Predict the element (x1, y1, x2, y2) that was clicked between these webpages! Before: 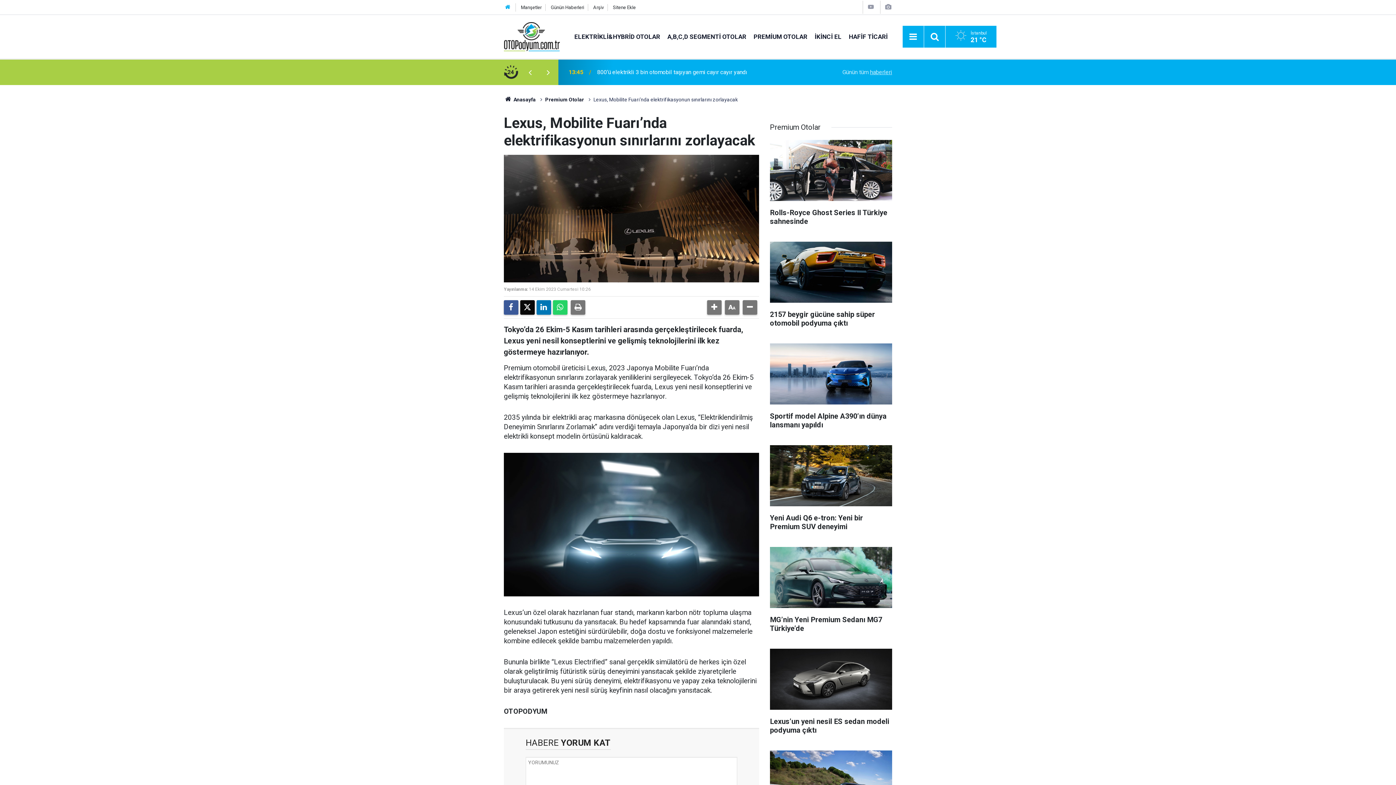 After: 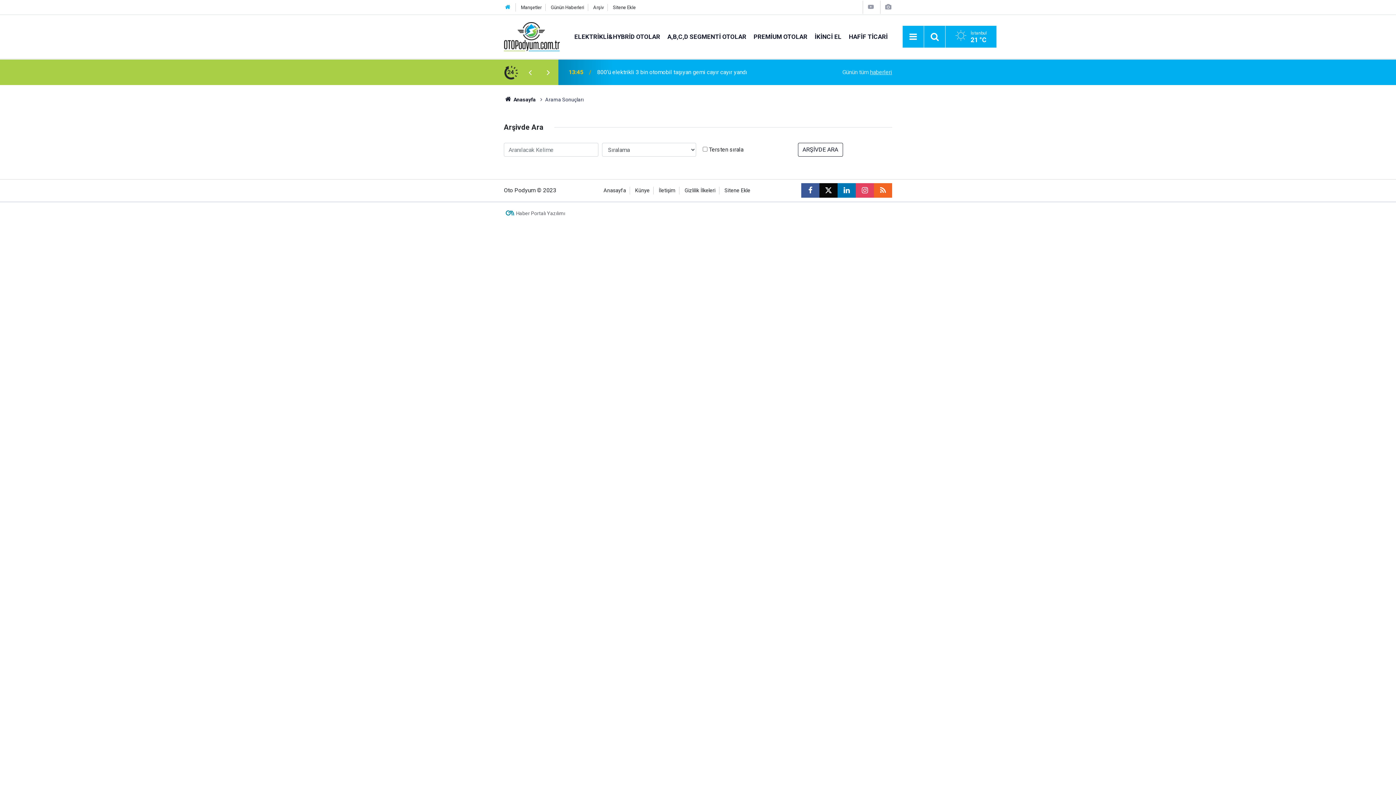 Action: bbox: (928, 30, 941, 43)